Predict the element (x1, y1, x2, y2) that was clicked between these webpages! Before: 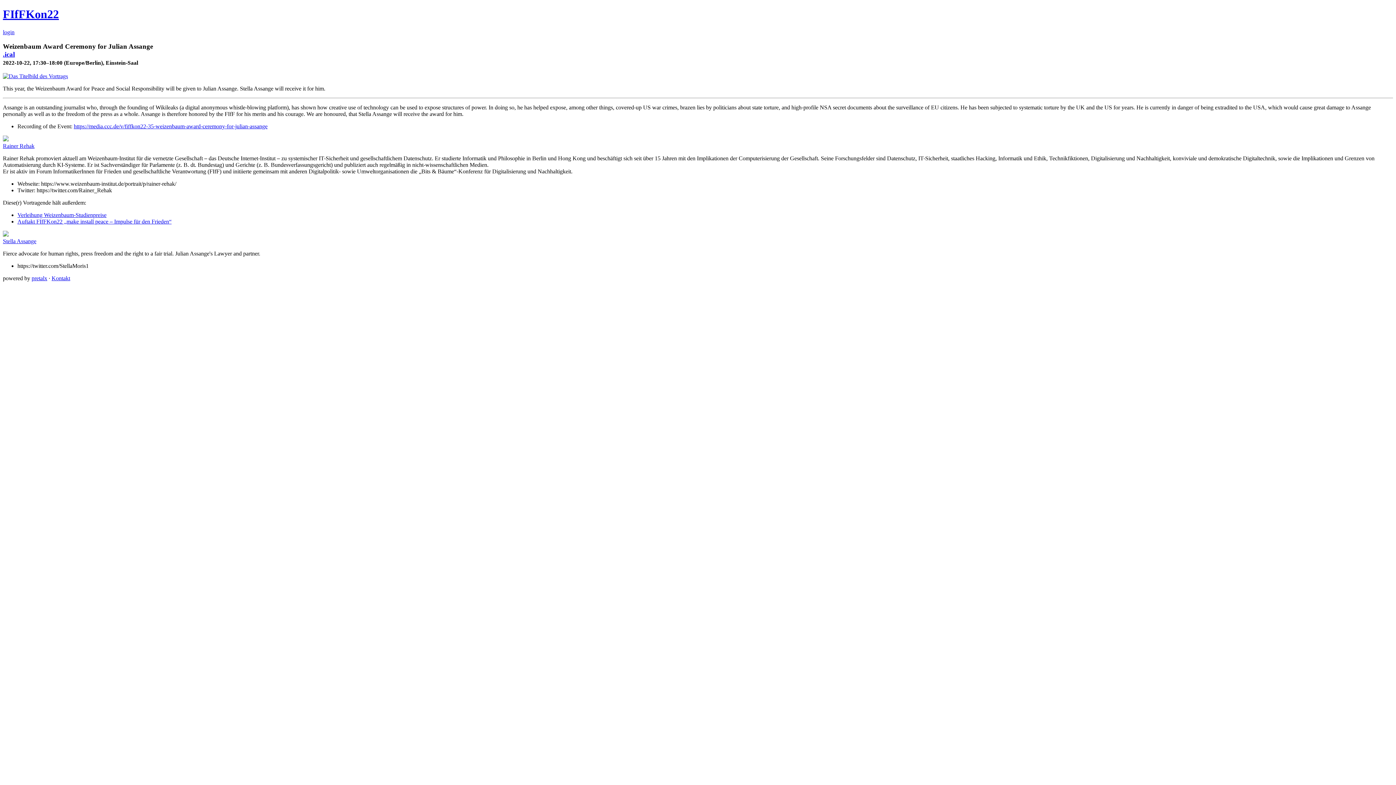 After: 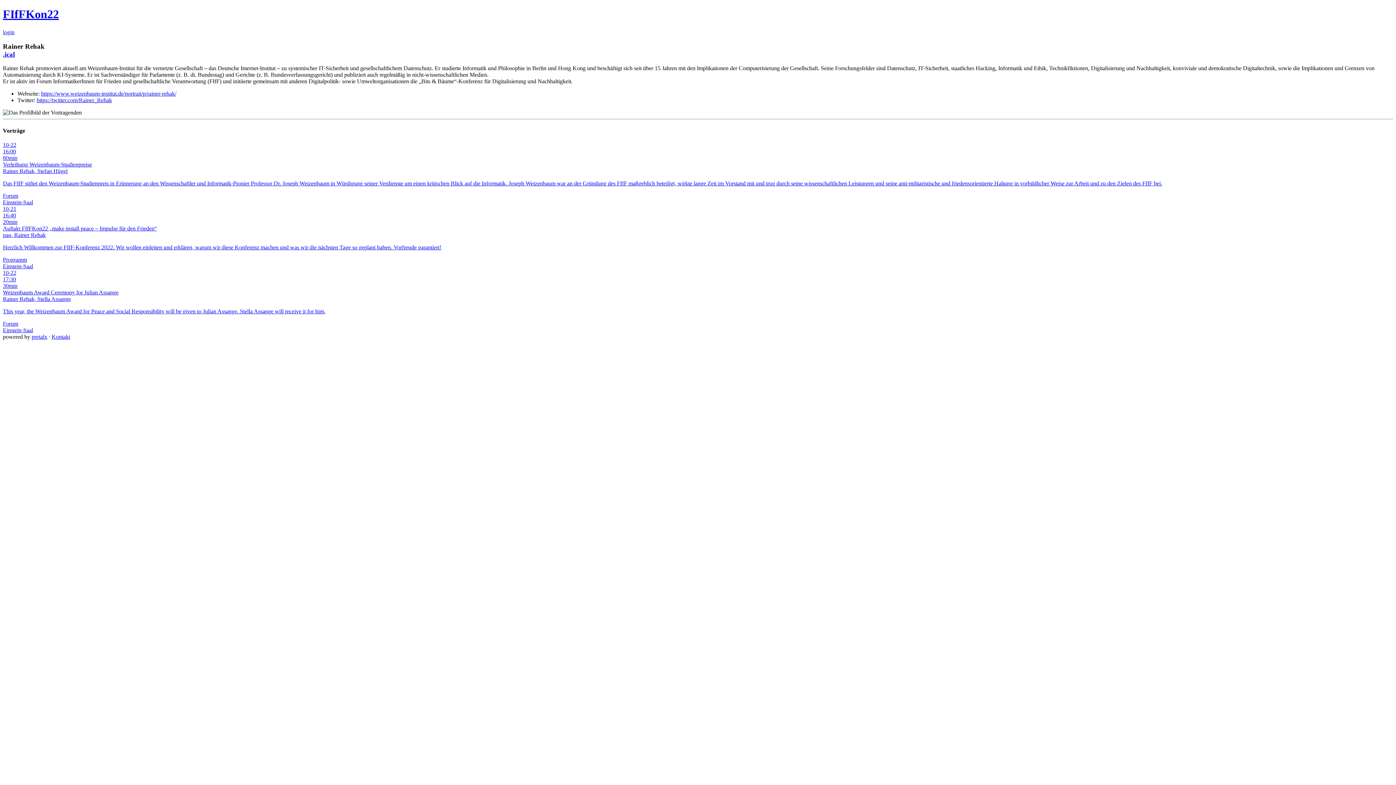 Action: bbox: (2, 135, 1393, 143)